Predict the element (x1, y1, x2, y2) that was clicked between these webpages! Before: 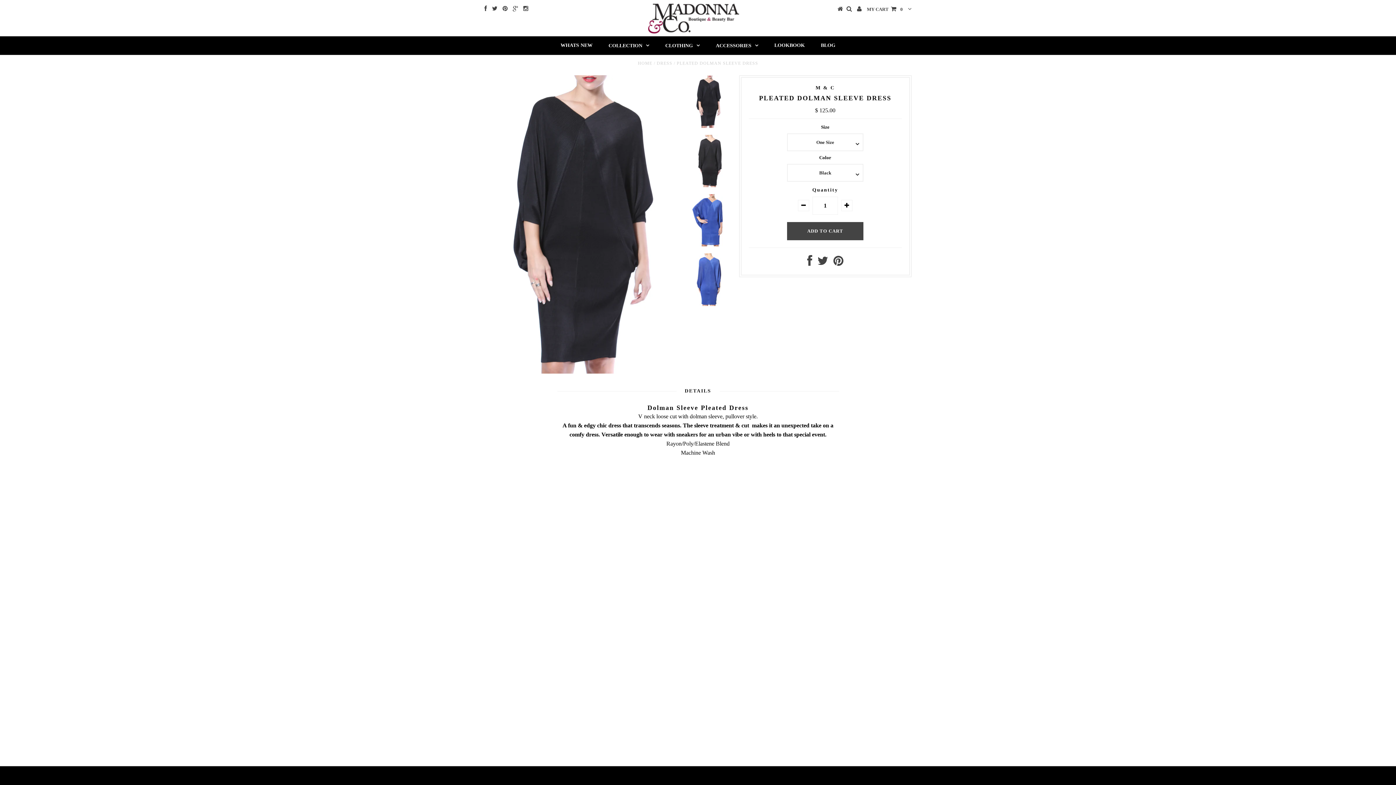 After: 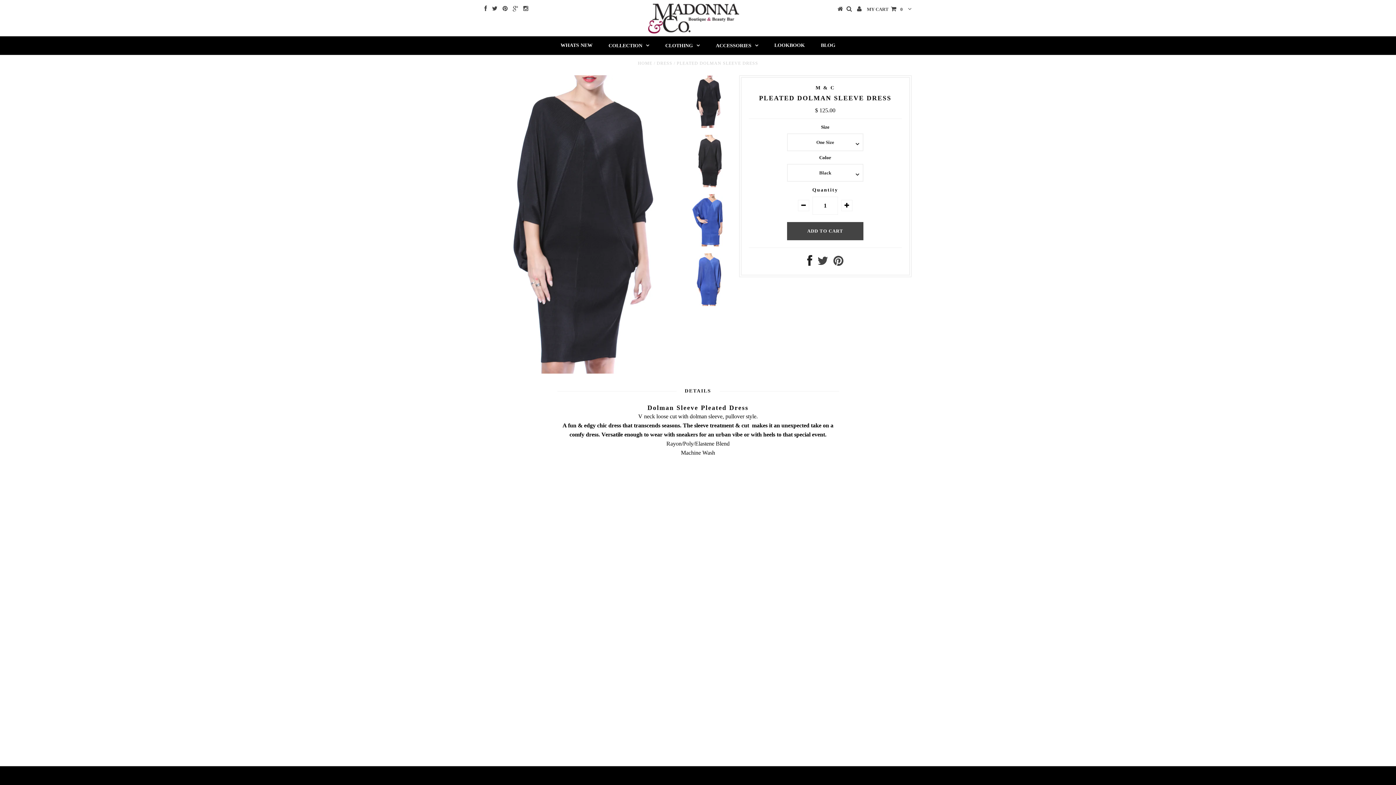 Action: bbox: (807, 259, 812, 266)